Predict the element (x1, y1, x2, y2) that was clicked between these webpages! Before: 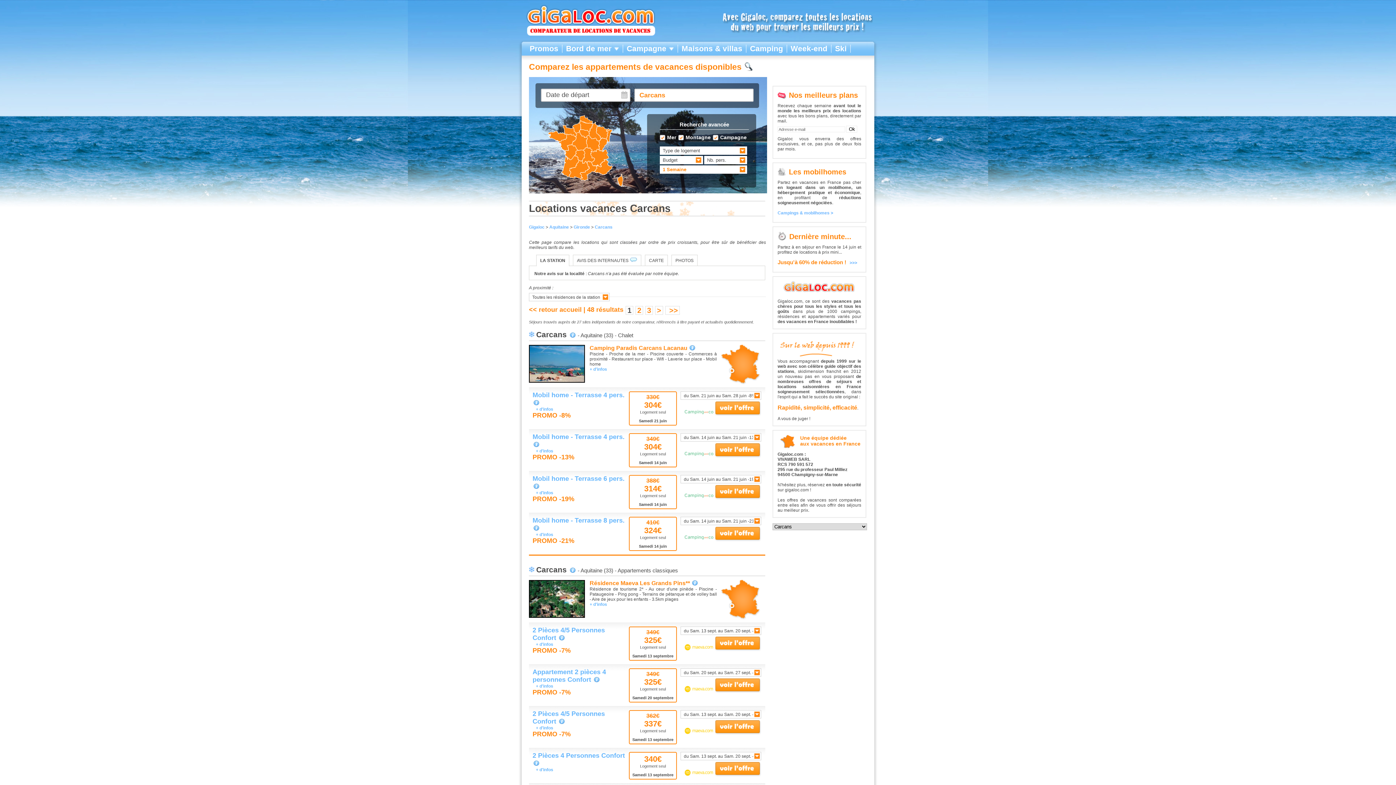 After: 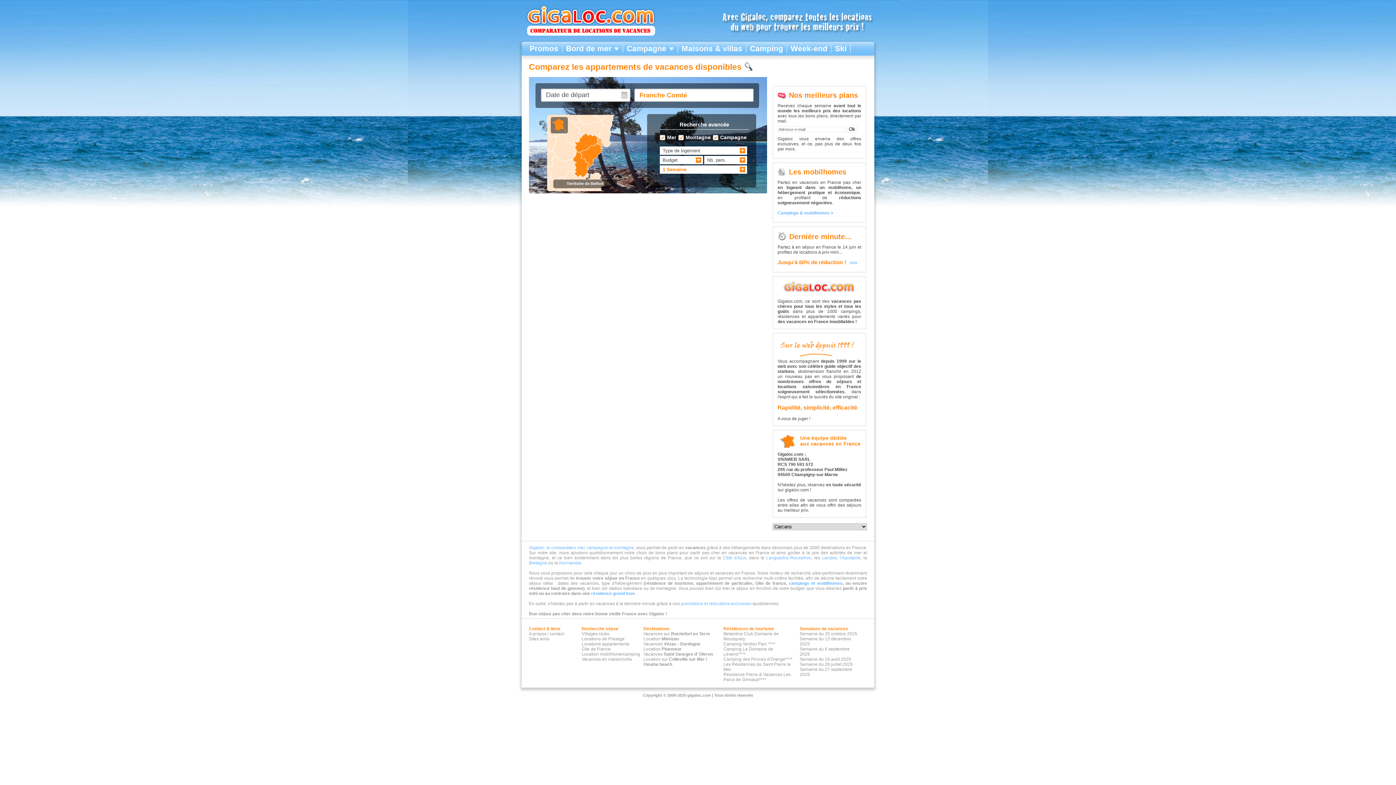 Action: bbox: (598, 137, 607, 151)